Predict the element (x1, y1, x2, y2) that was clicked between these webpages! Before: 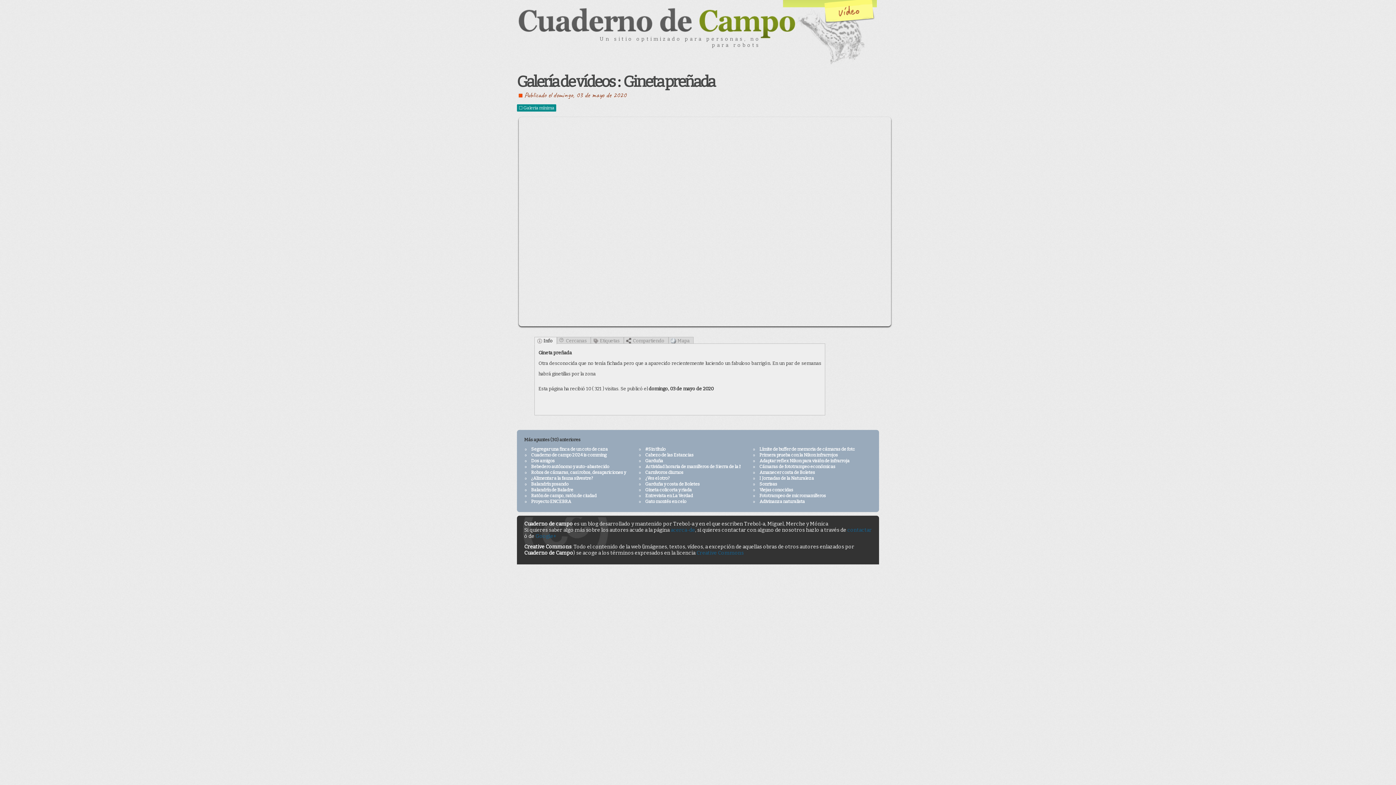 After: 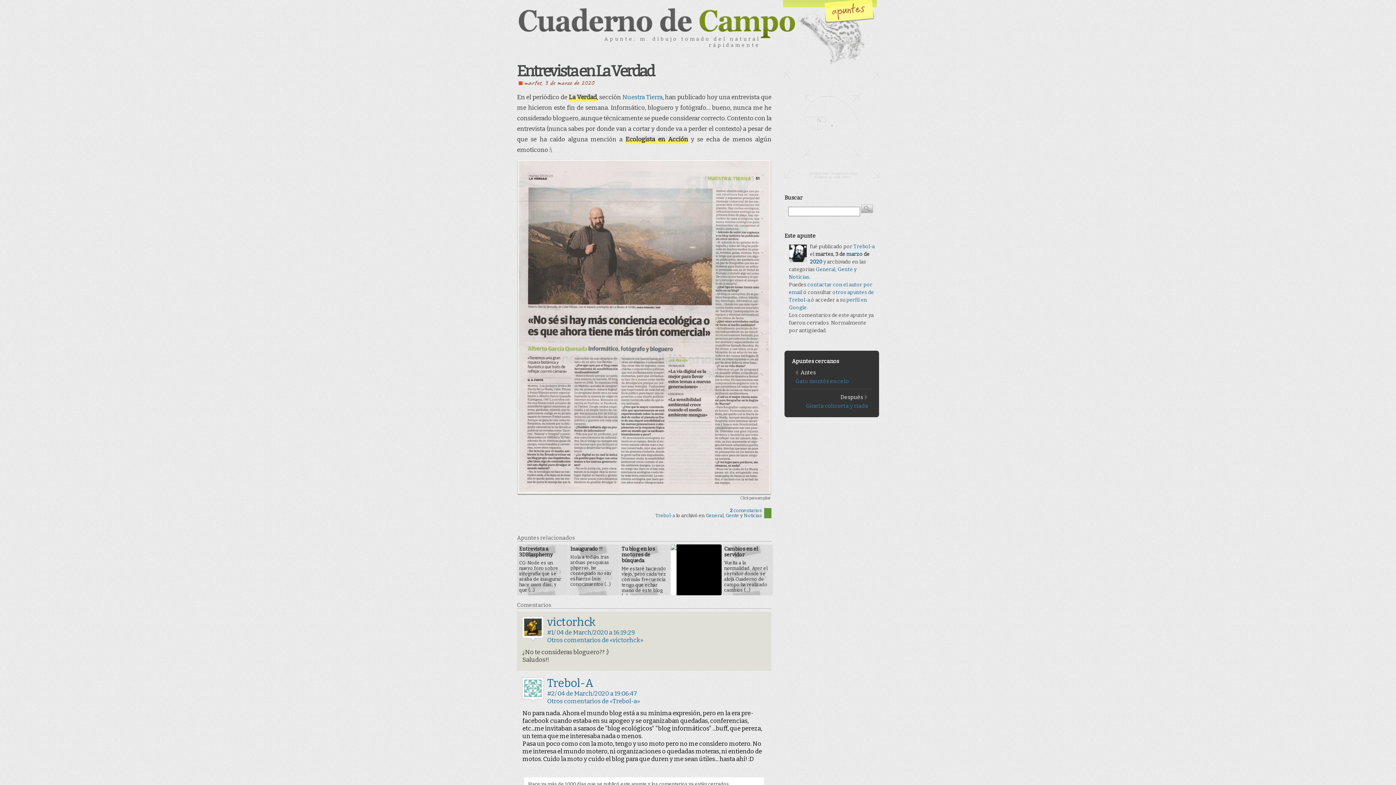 Action: bbox: (645, 493, 693, 498) label: Entrevista en La Verdad